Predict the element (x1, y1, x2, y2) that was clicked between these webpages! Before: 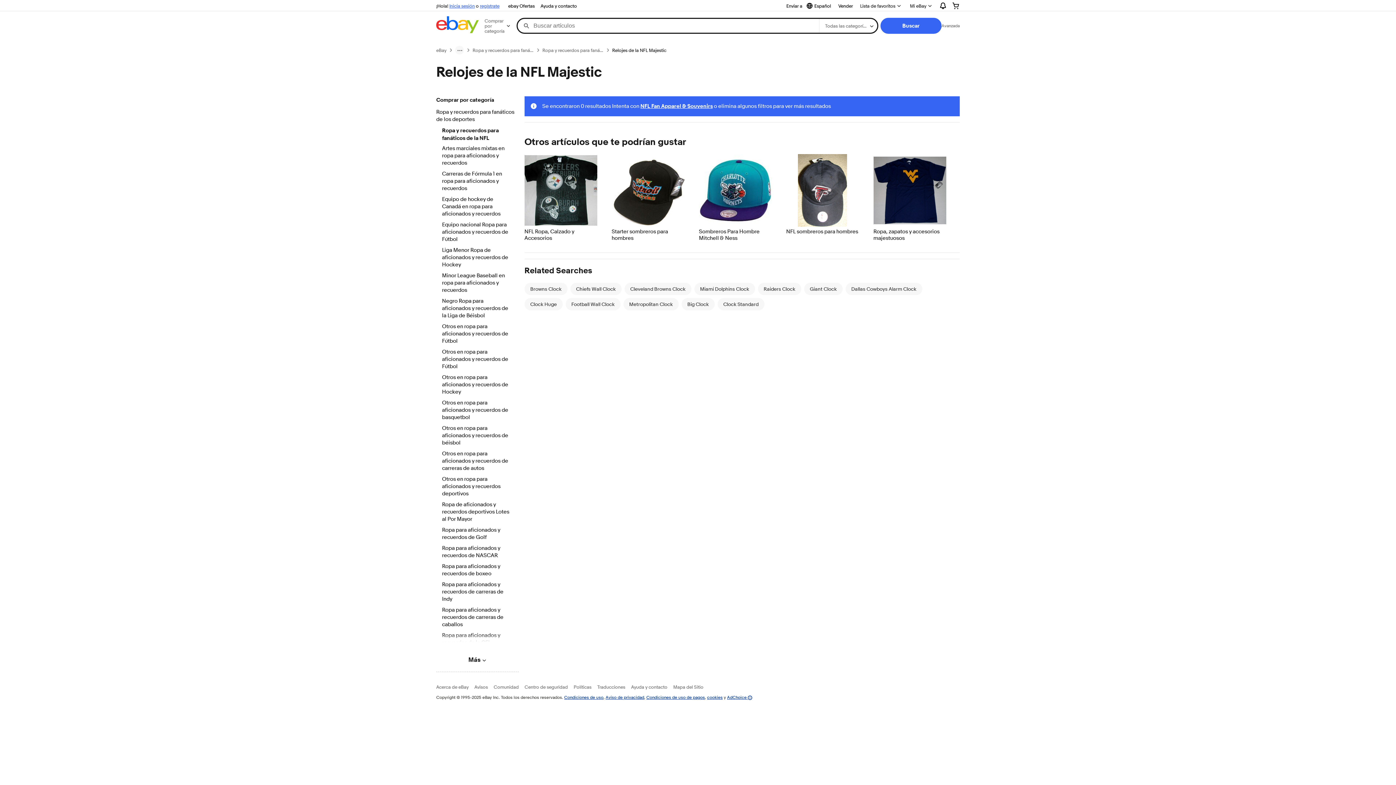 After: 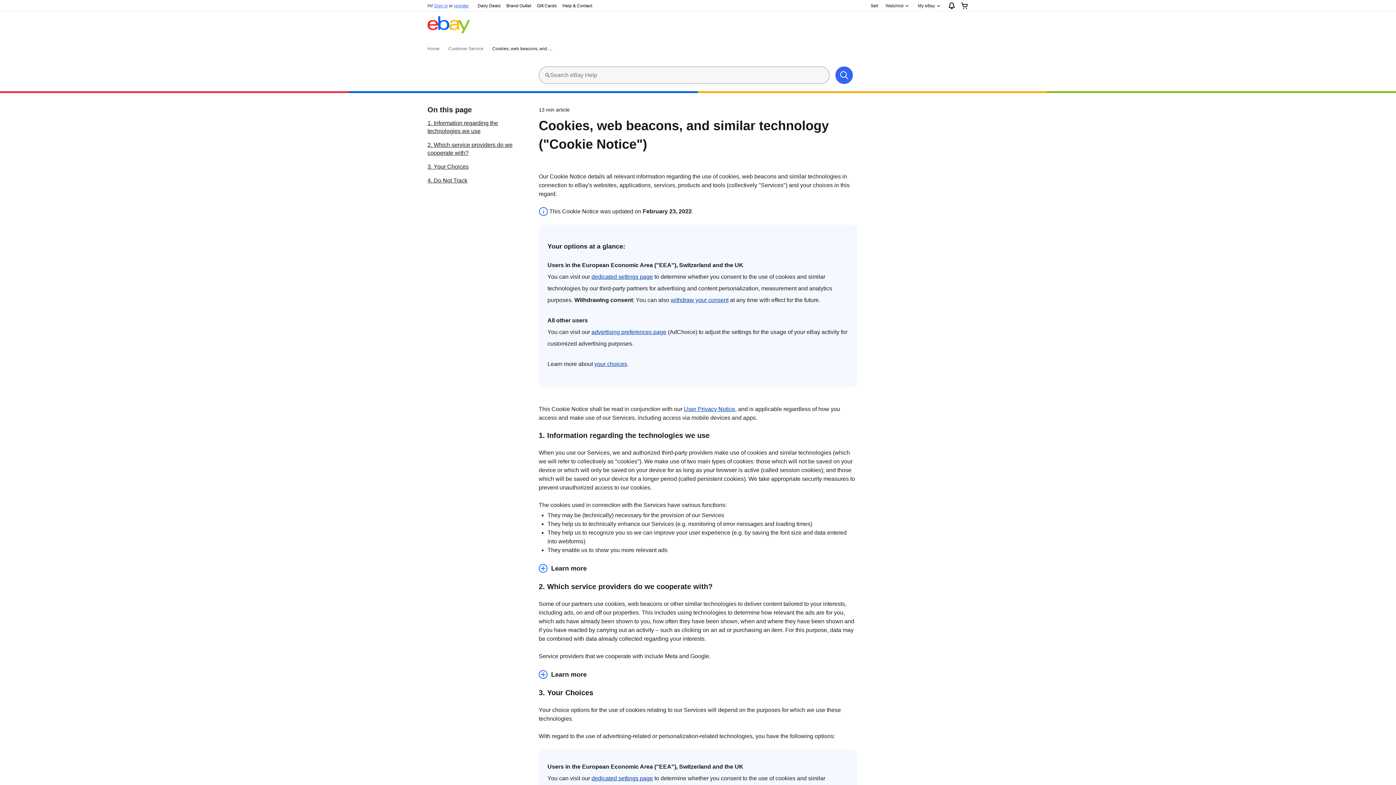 Action: label: cookies bbox: (707, 694, 722, 700)